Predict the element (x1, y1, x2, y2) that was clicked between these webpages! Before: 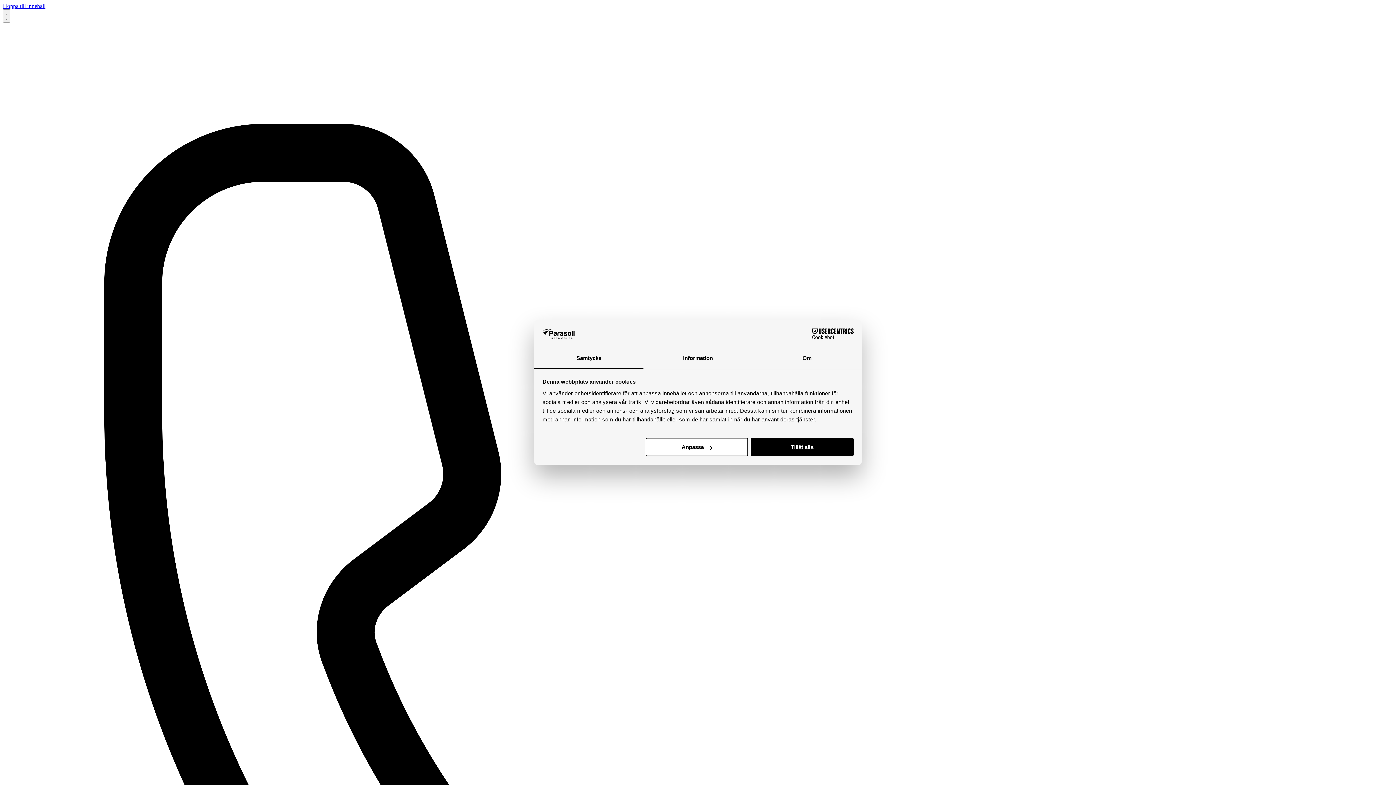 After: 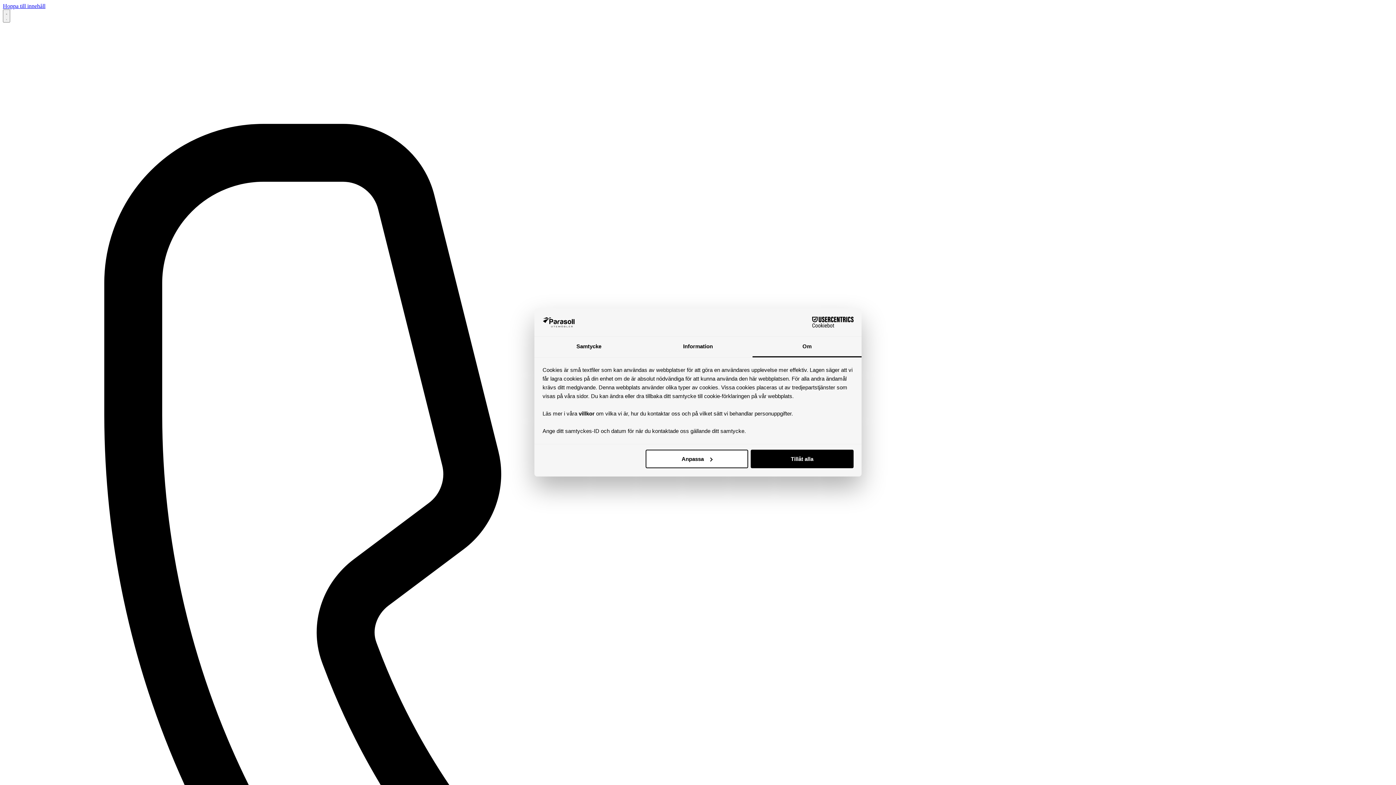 Action: label: Om bbox: (752, 348, 861, 369)